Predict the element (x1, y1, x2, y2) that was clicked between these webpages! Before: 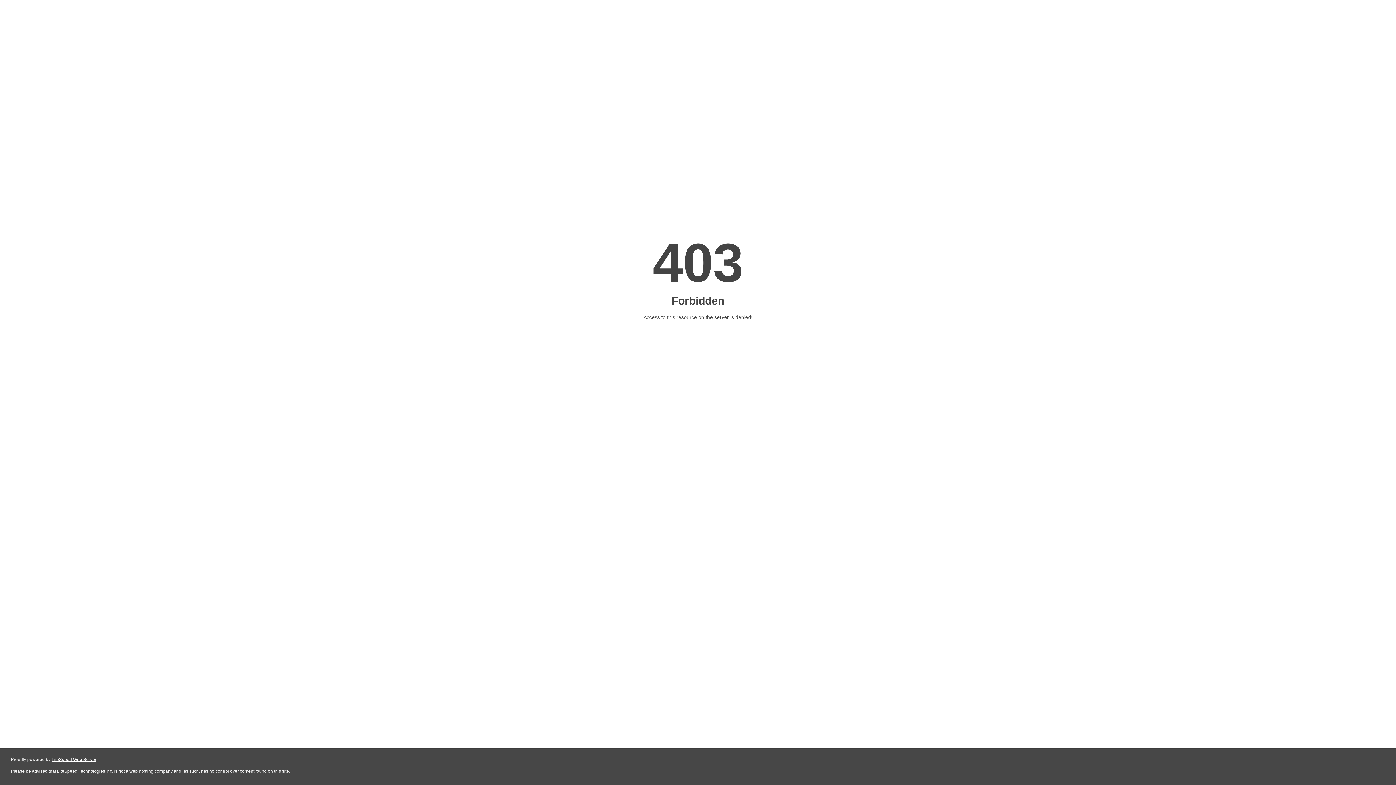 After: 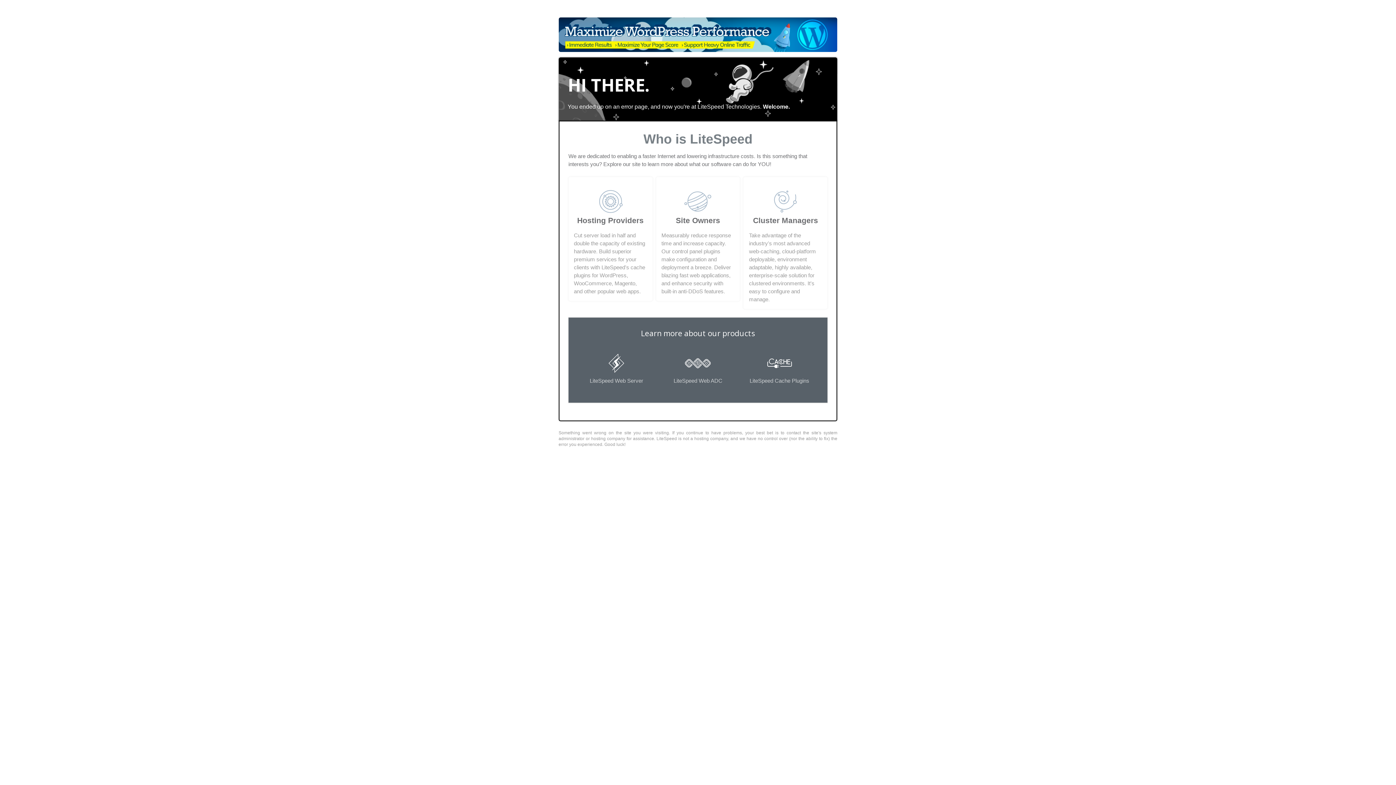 Action: bbox: (51, 757, 96, 762) label: LiteSpeed Web Server